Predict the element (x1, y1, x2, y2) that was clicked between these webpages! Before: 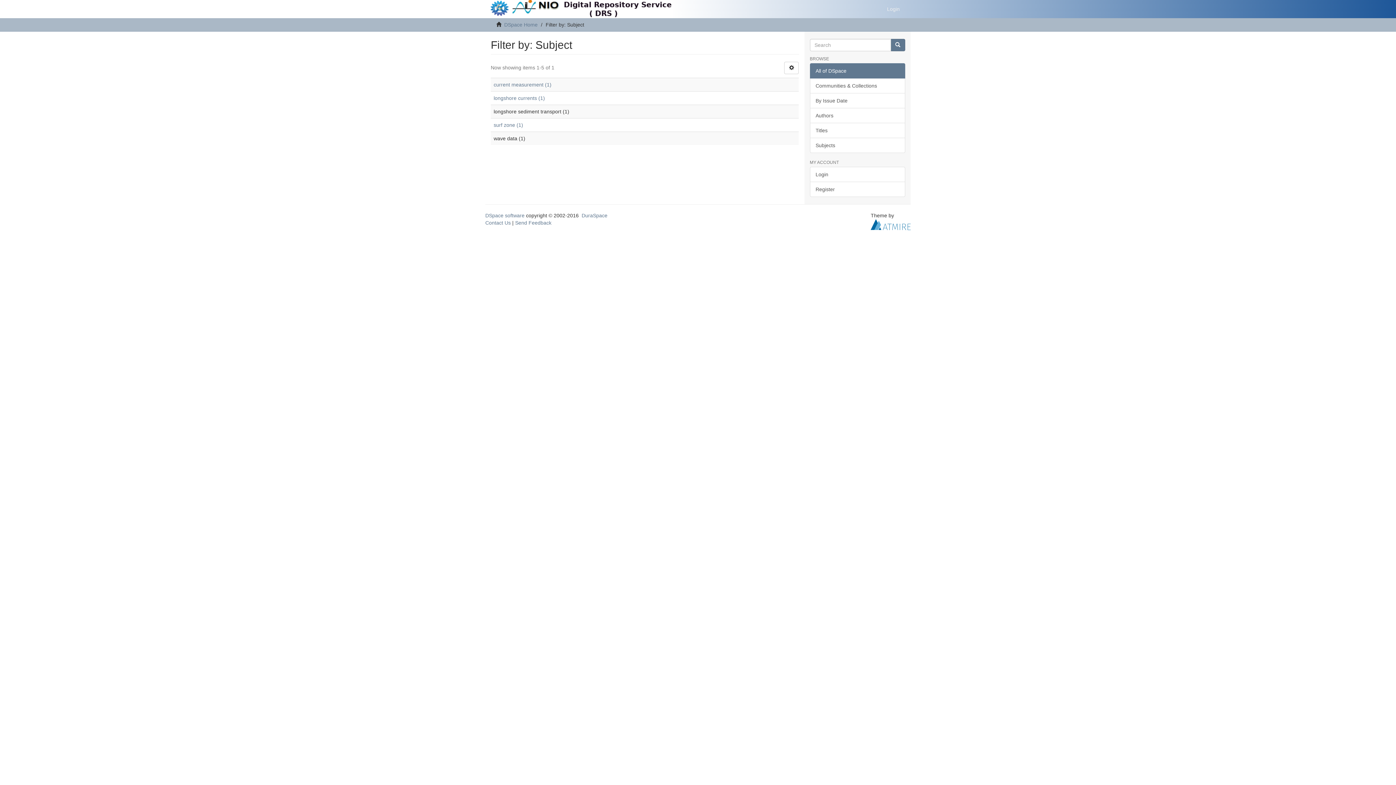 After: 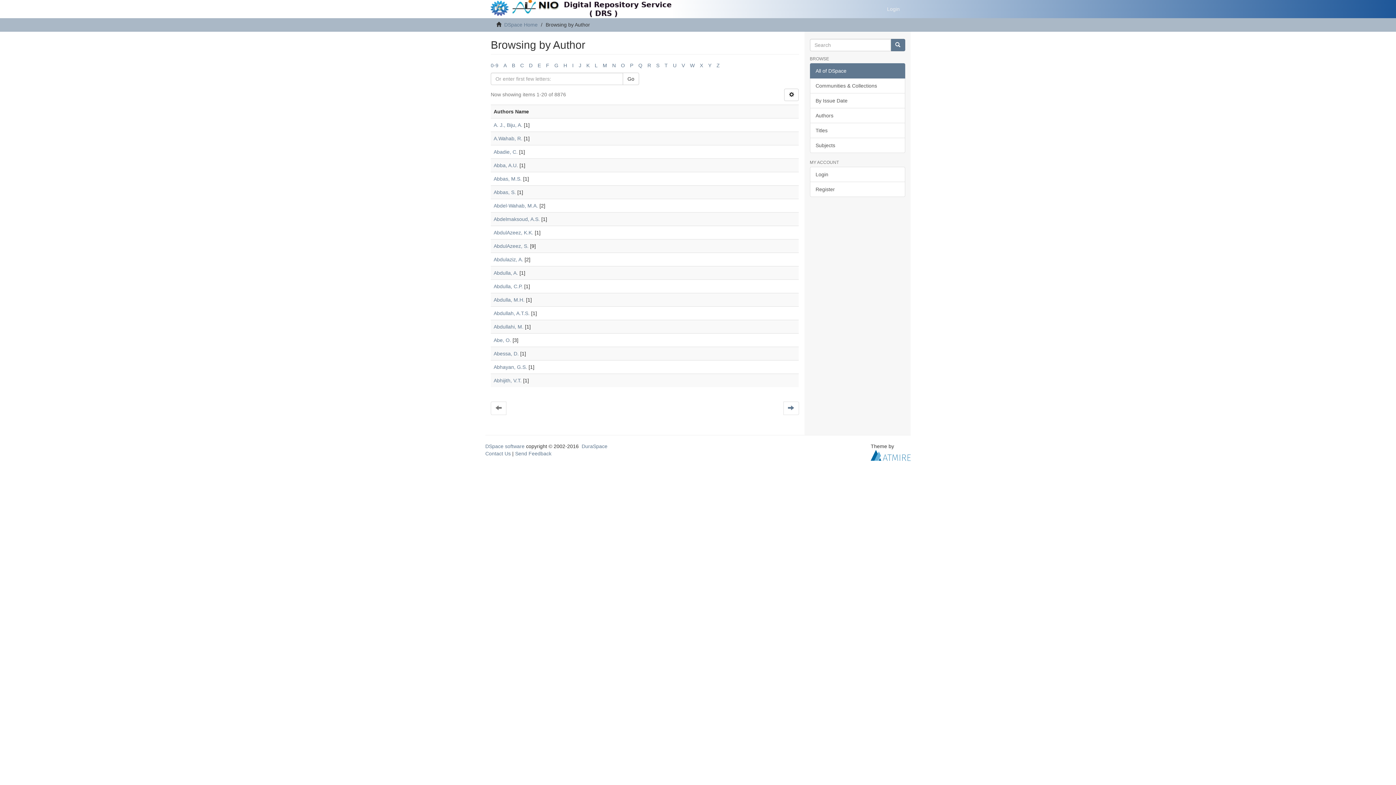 Action: label: Authors bbox: (810, 108, 905, 123)